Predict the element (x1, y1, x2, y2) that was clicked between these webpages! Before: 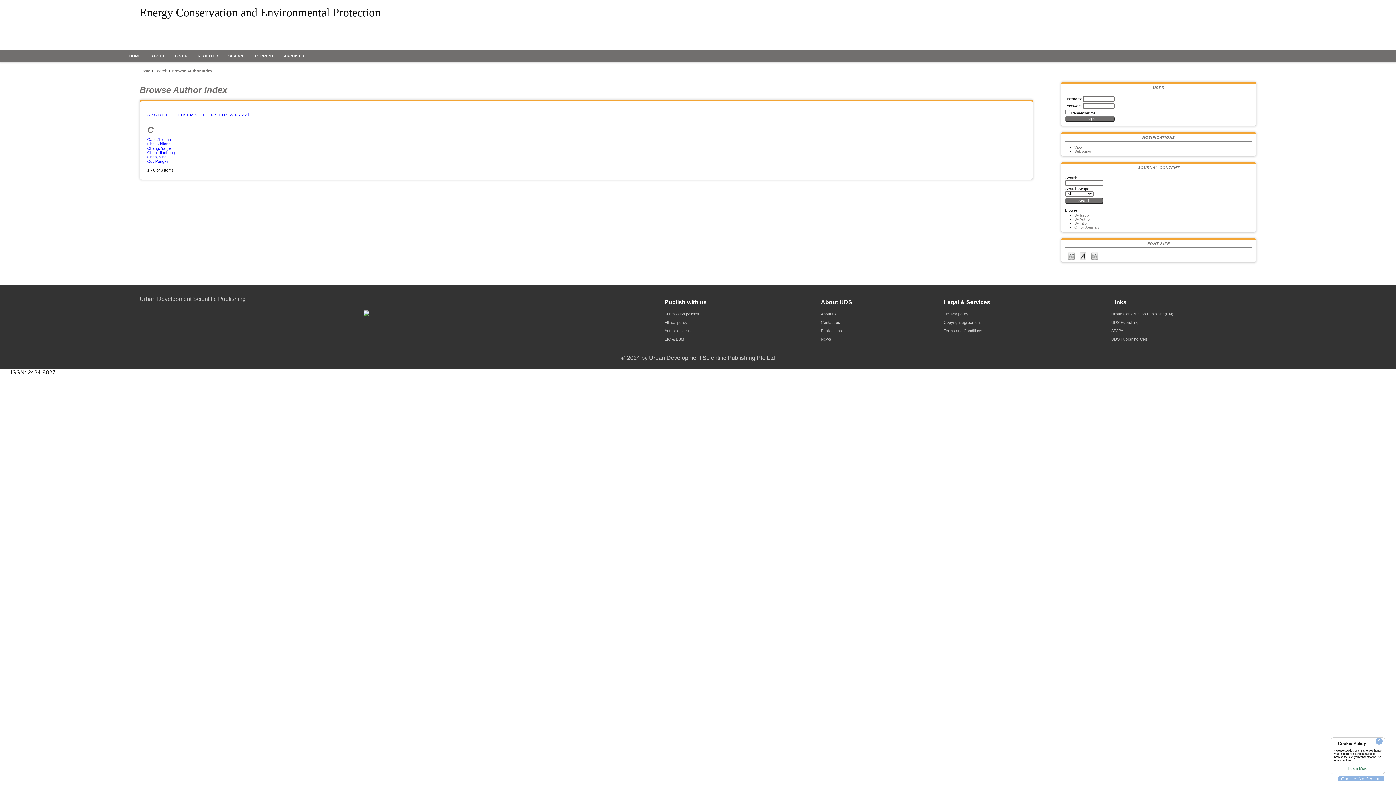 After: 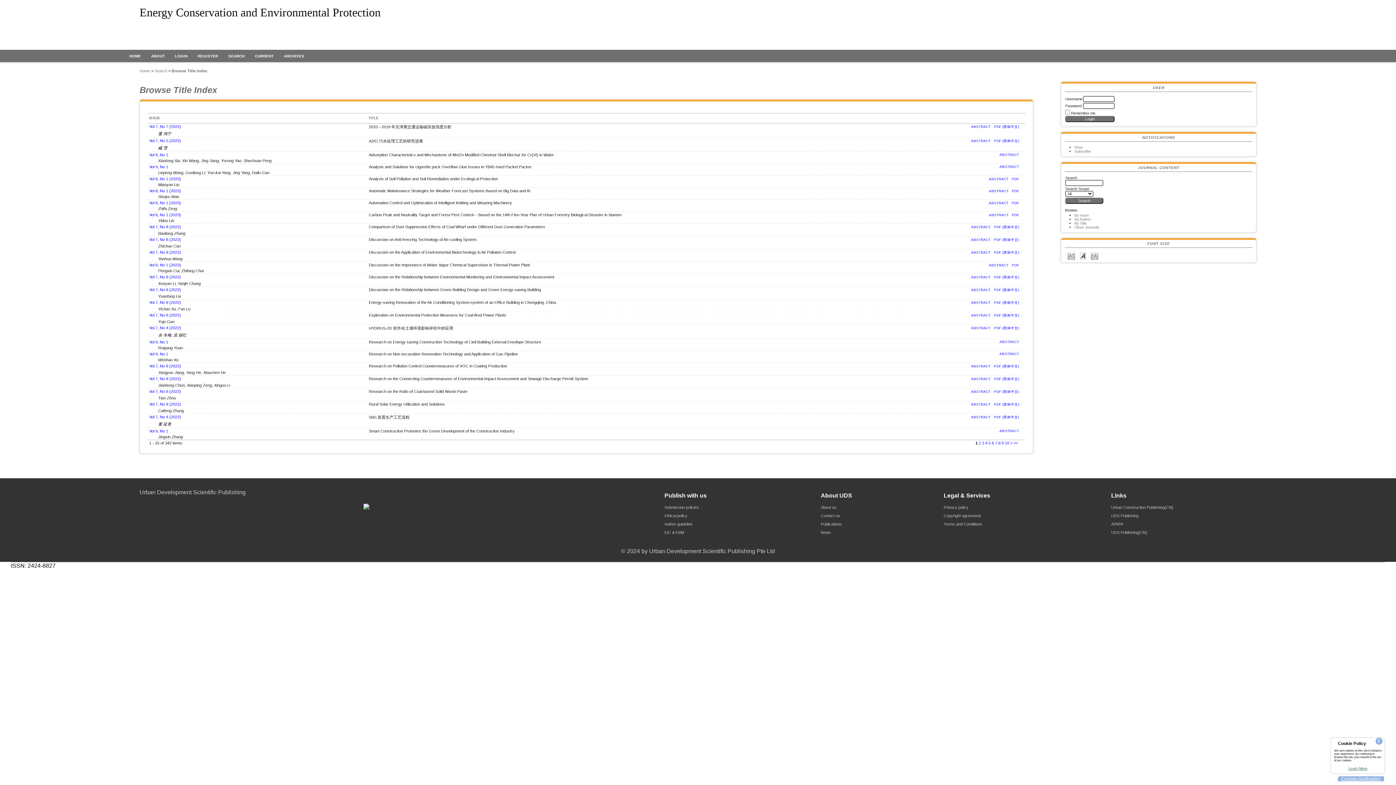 Action: bbox: (1074, 221, 1087, 225) label: By Title